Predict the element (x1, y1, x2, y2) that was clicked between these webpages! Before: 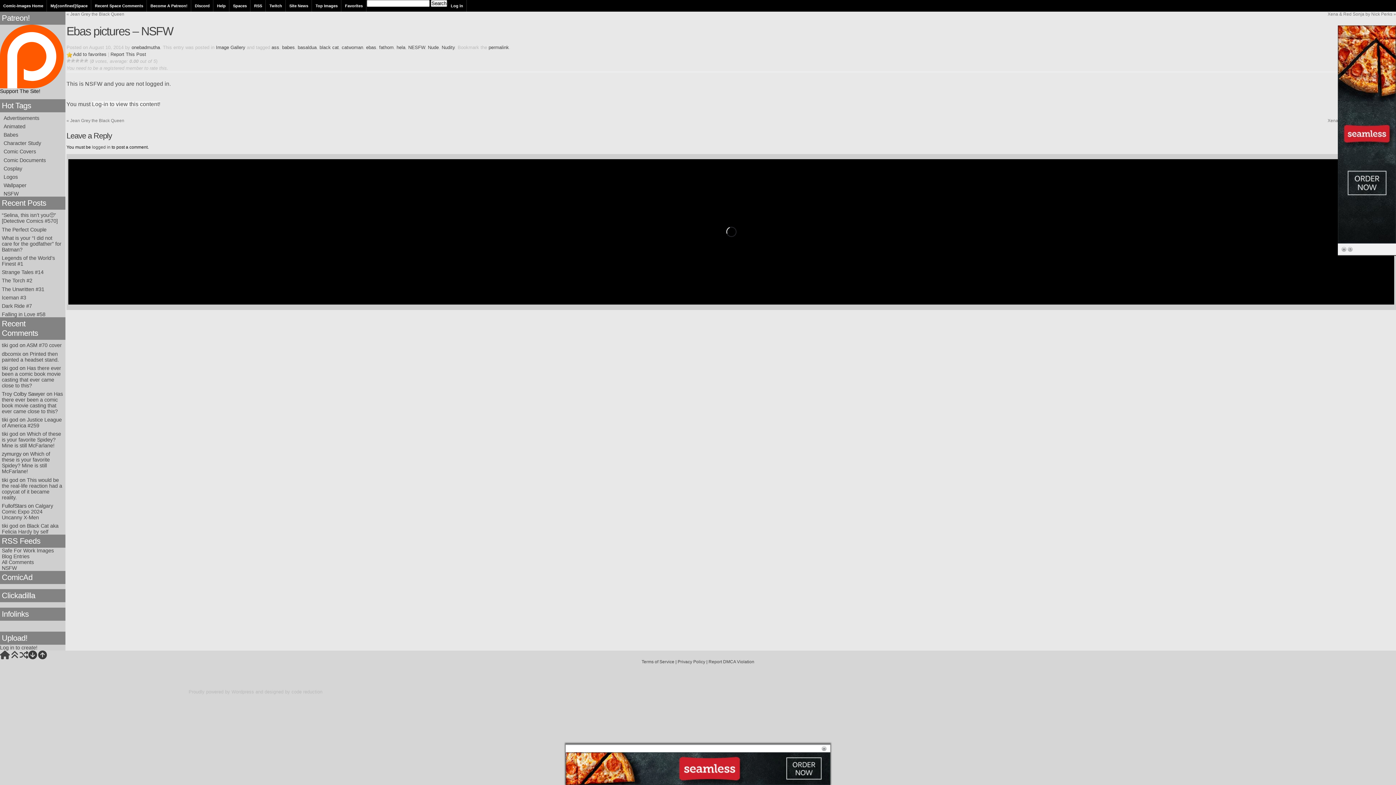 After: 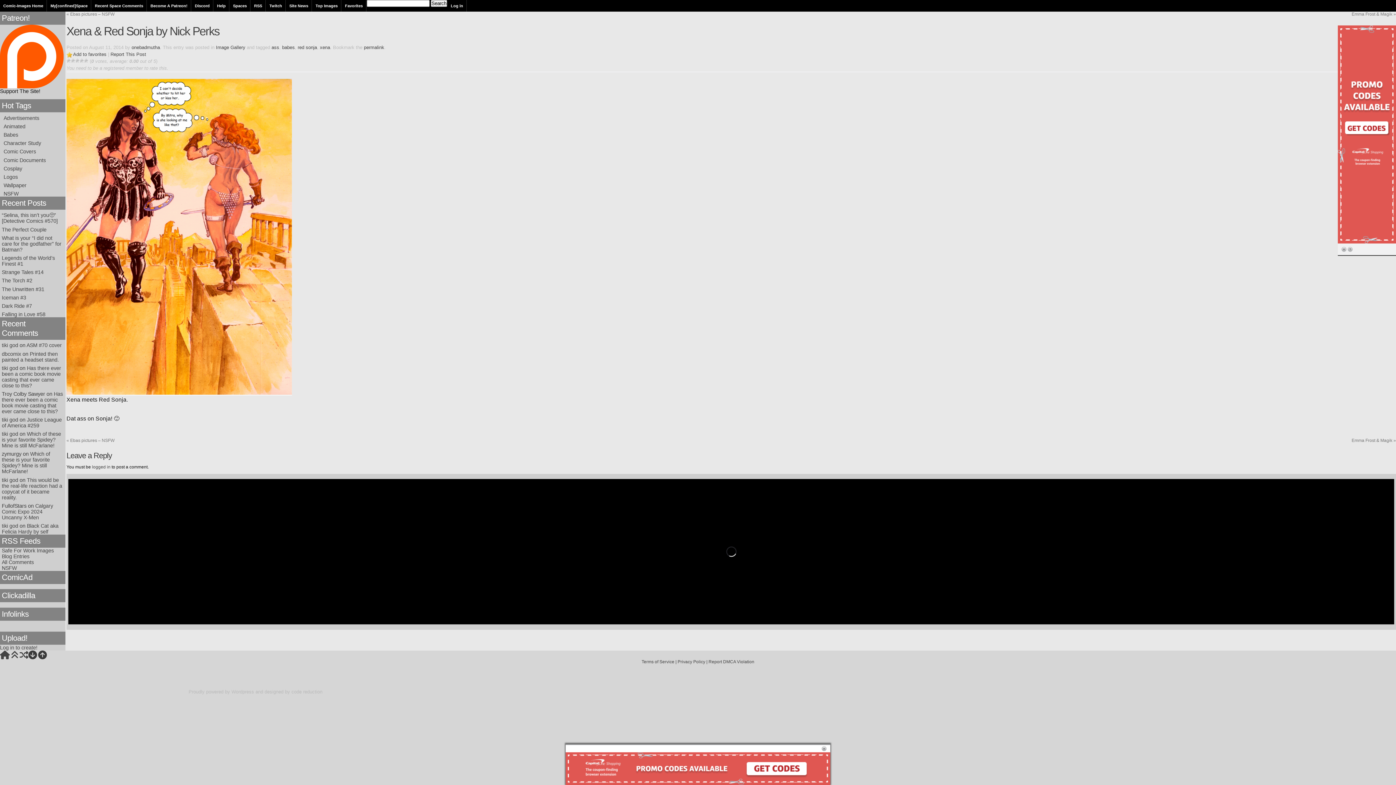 Action: label: Xena & Red Sonja by Nick Perks » bbox: (1328, 11, 1396, 16)